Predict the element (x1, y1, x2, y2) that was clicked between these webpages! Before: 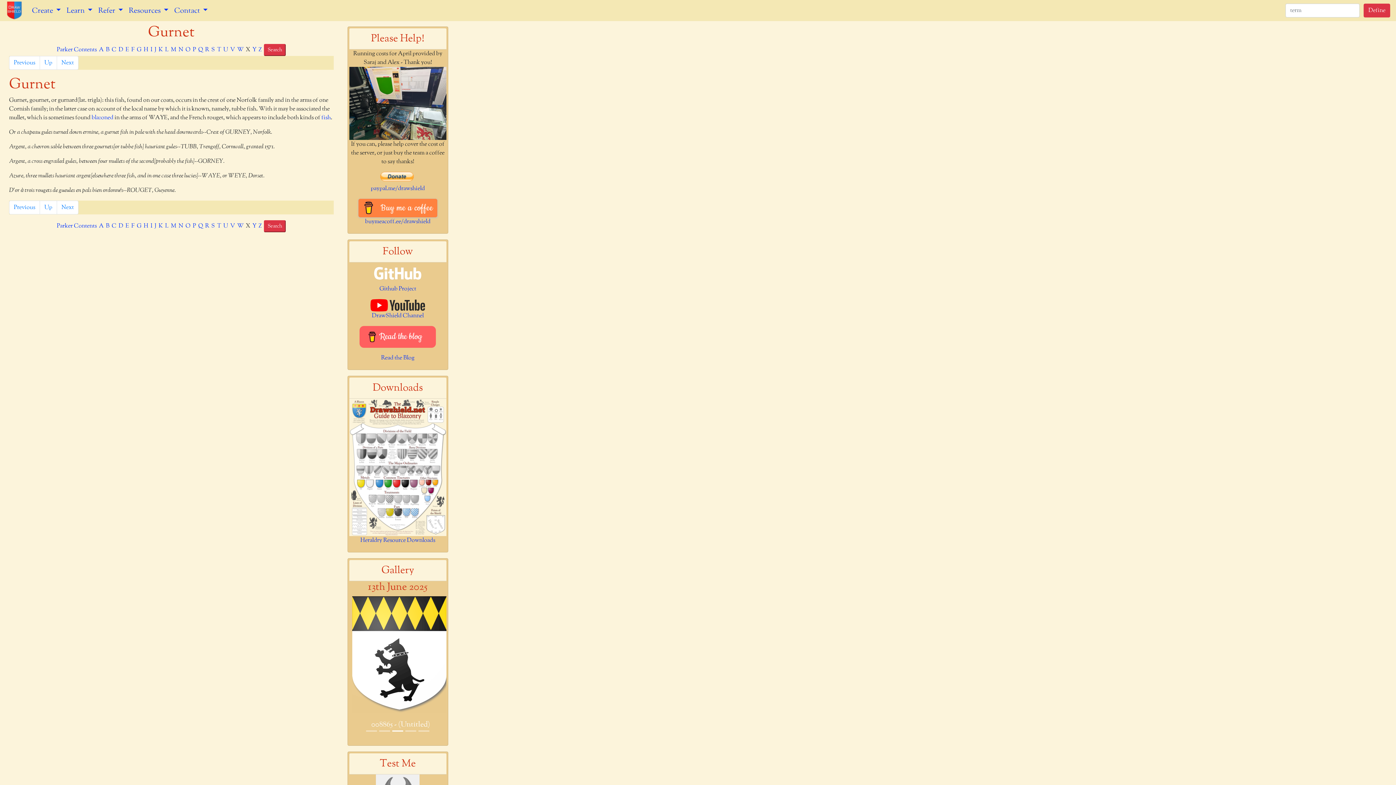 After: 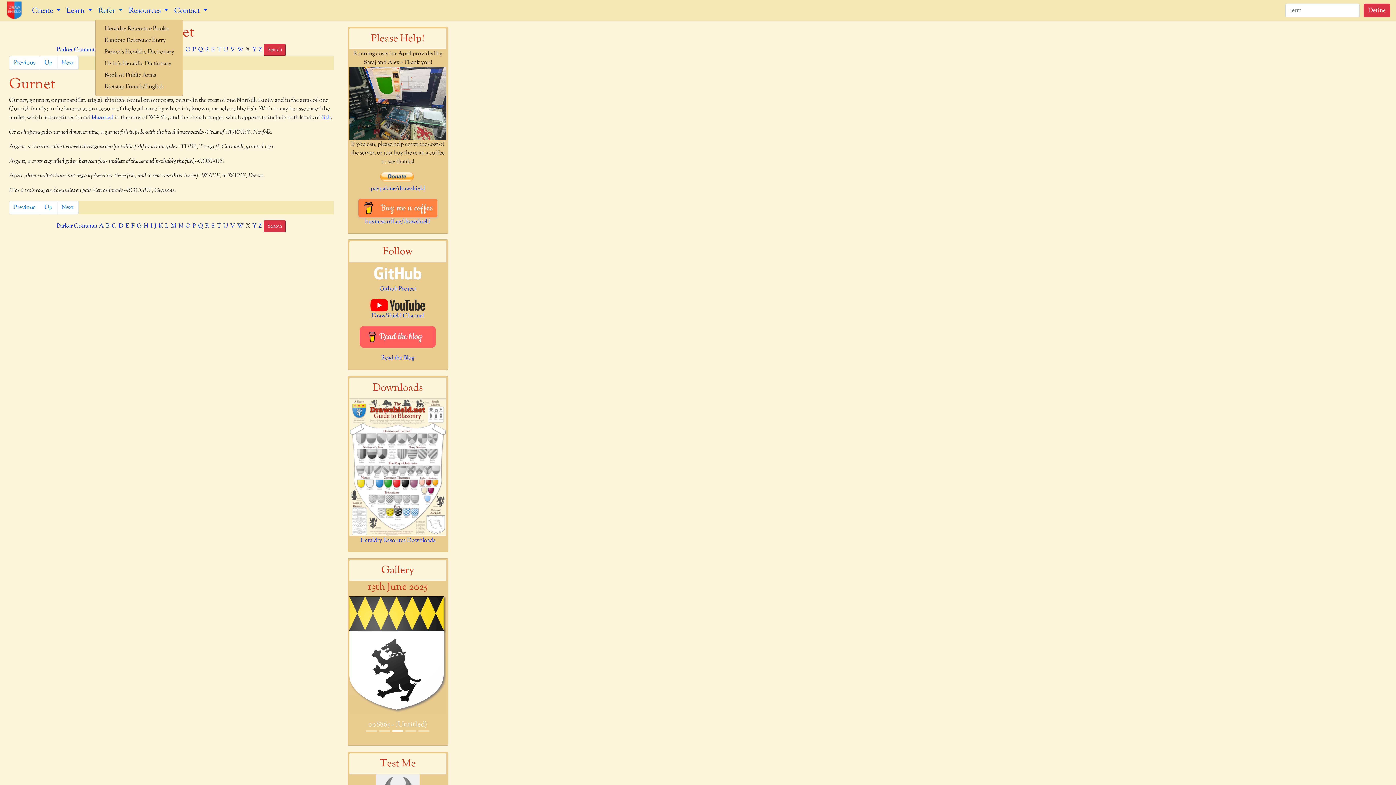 Action: bbox: (95, 2, 125, 18) label: Refer 